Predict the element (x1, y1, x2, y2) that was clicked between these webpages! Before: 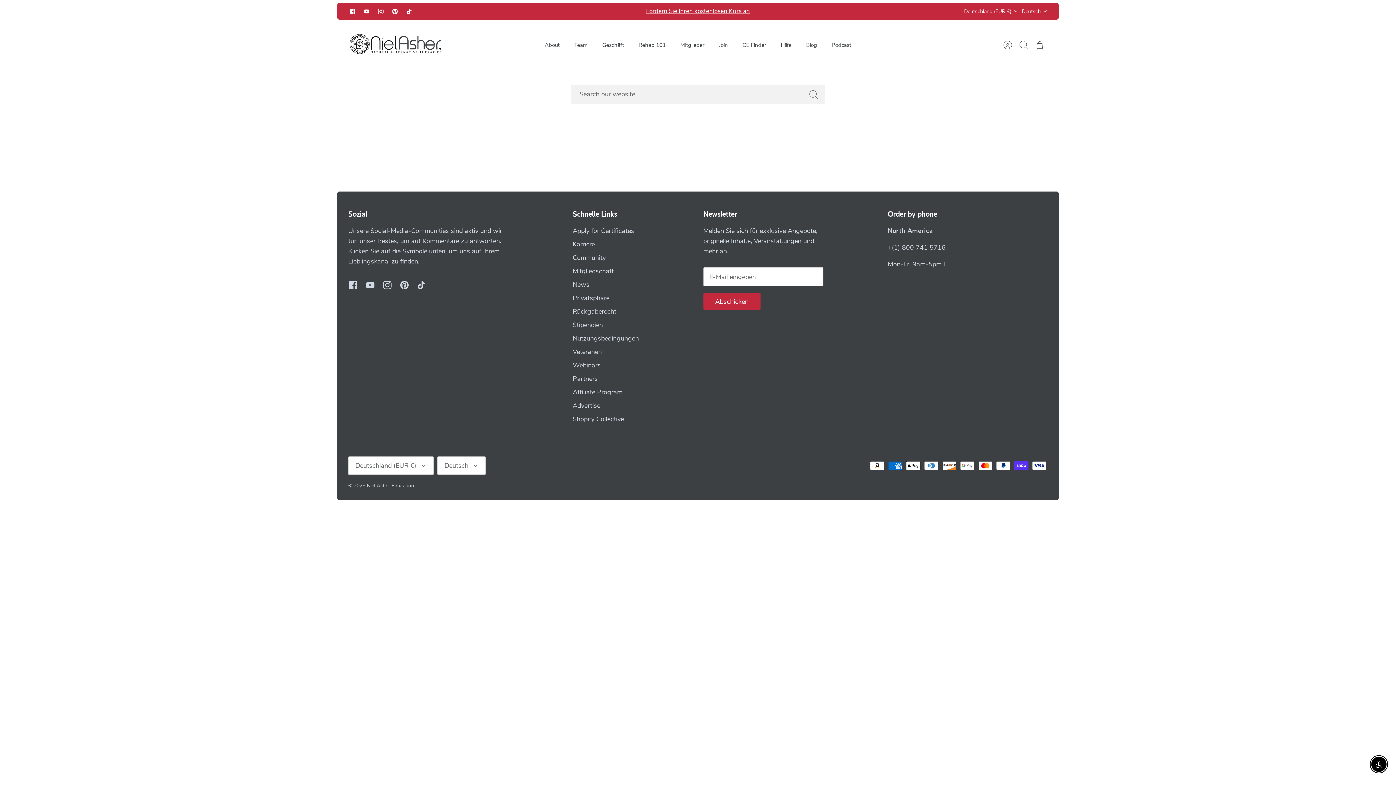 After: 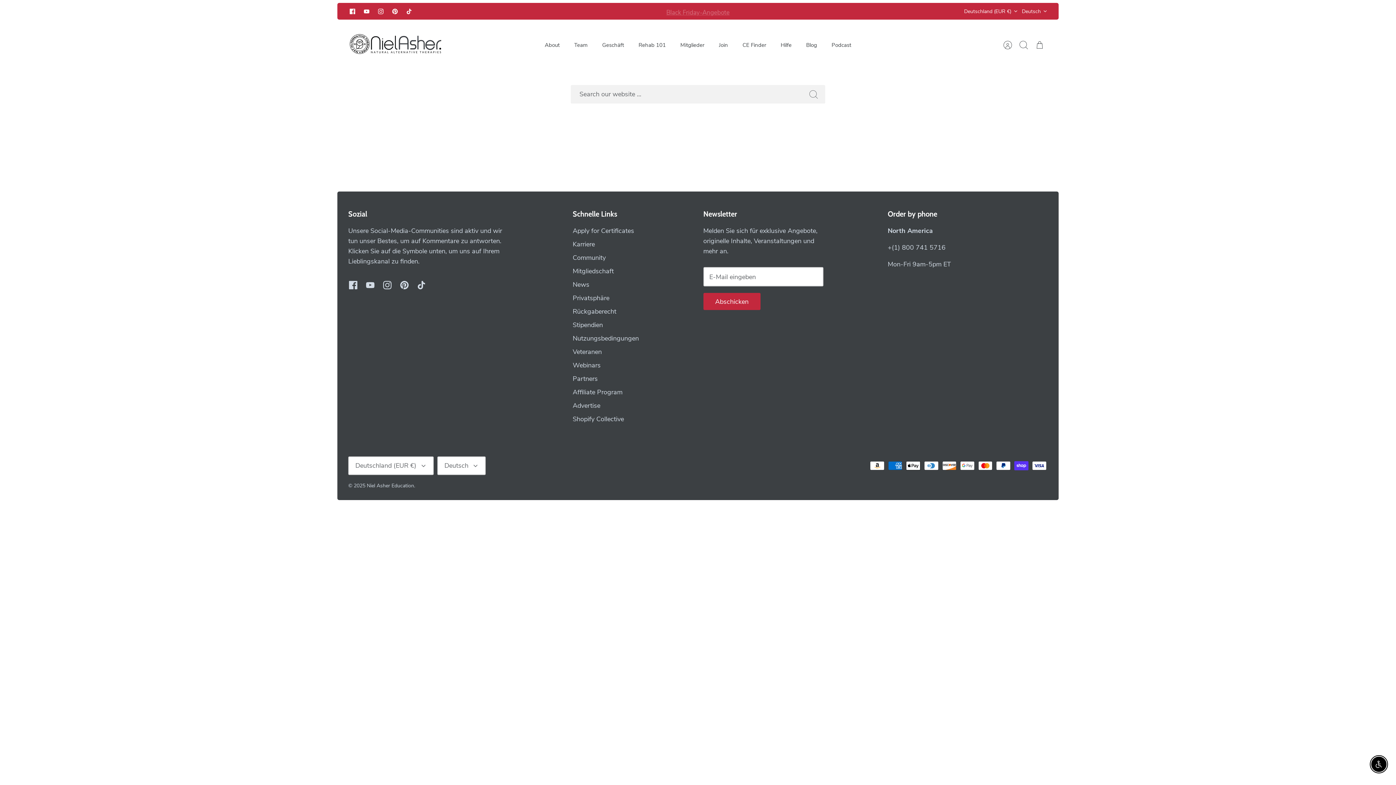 Action: label: Tiktok bbox: (402, 4, 416, 18)